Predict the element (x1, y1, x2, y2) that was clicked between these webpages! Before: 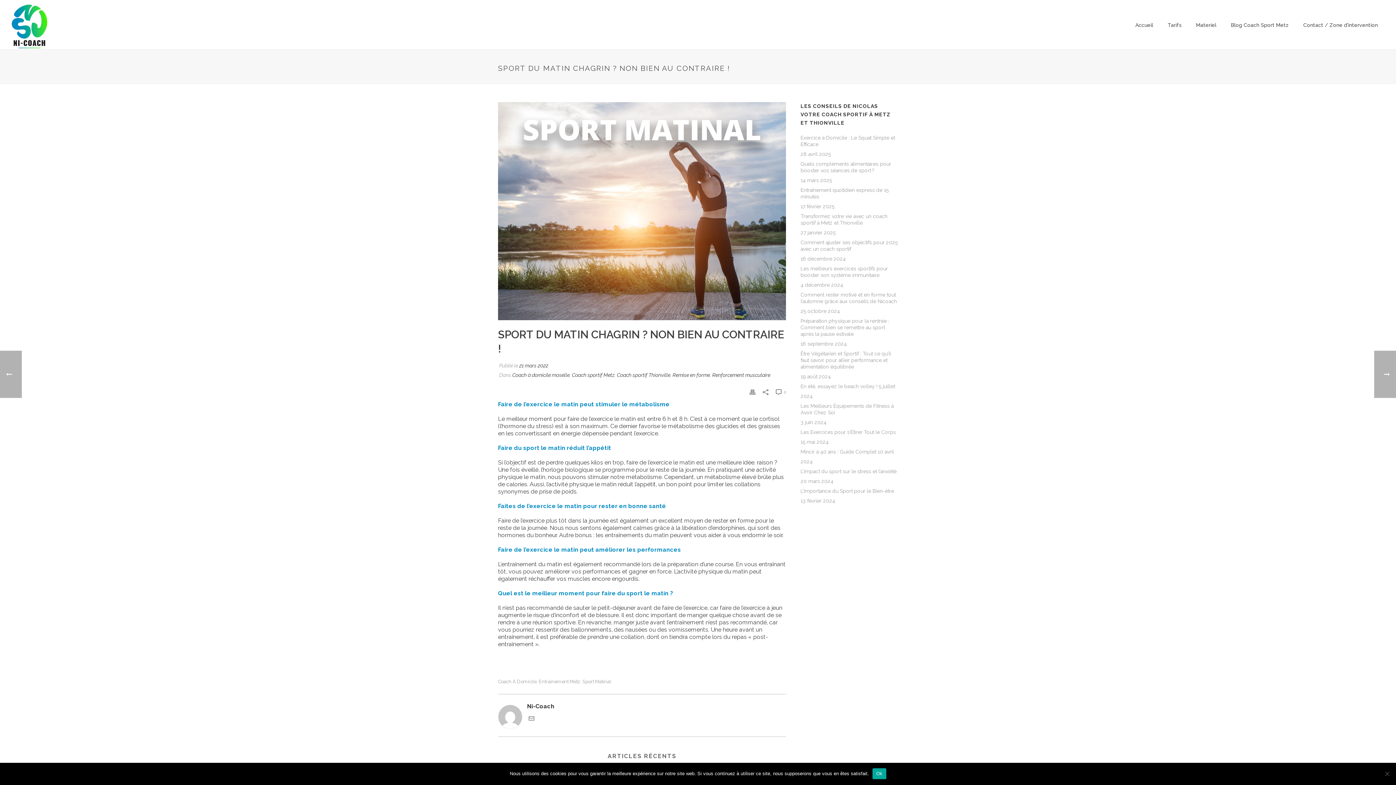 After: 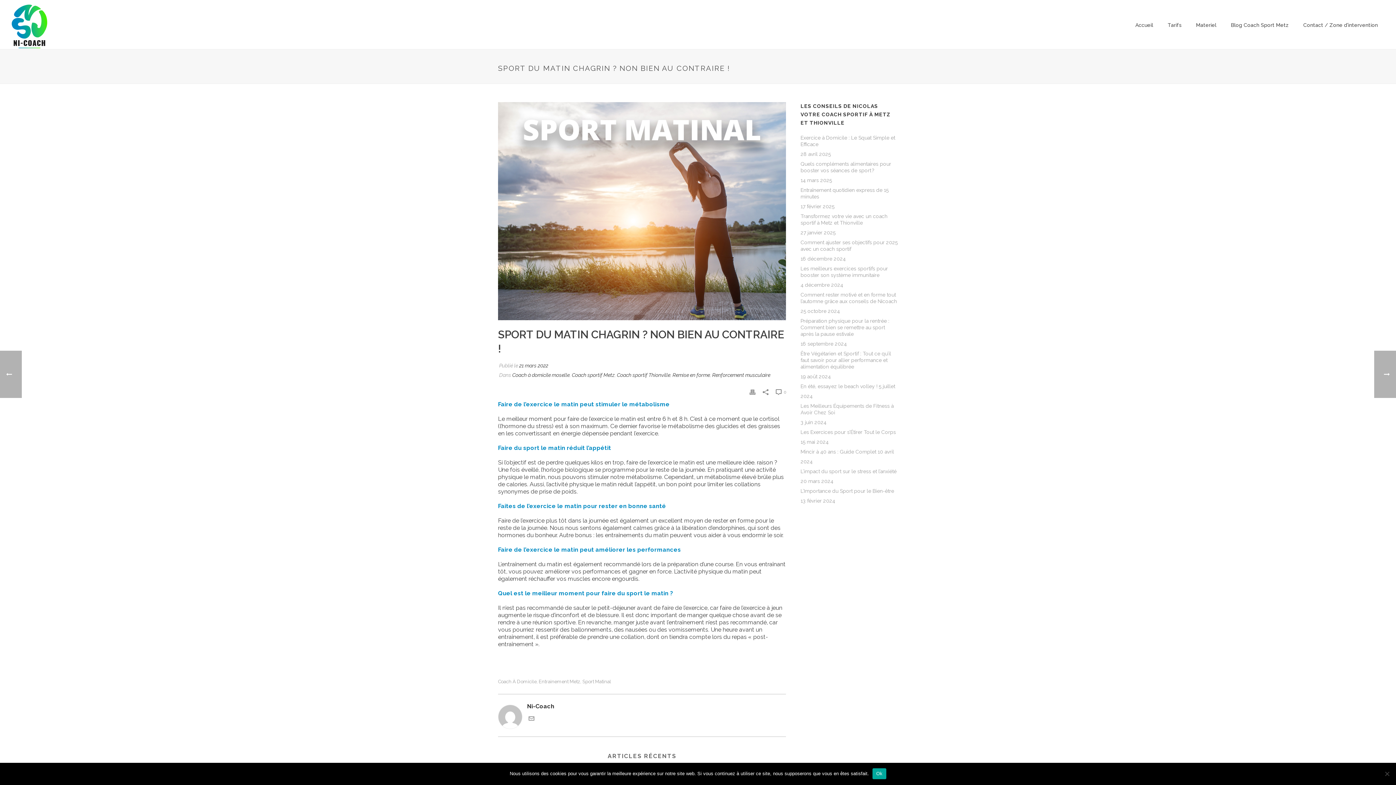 Action: bbox: (749, 387, 755, 396)